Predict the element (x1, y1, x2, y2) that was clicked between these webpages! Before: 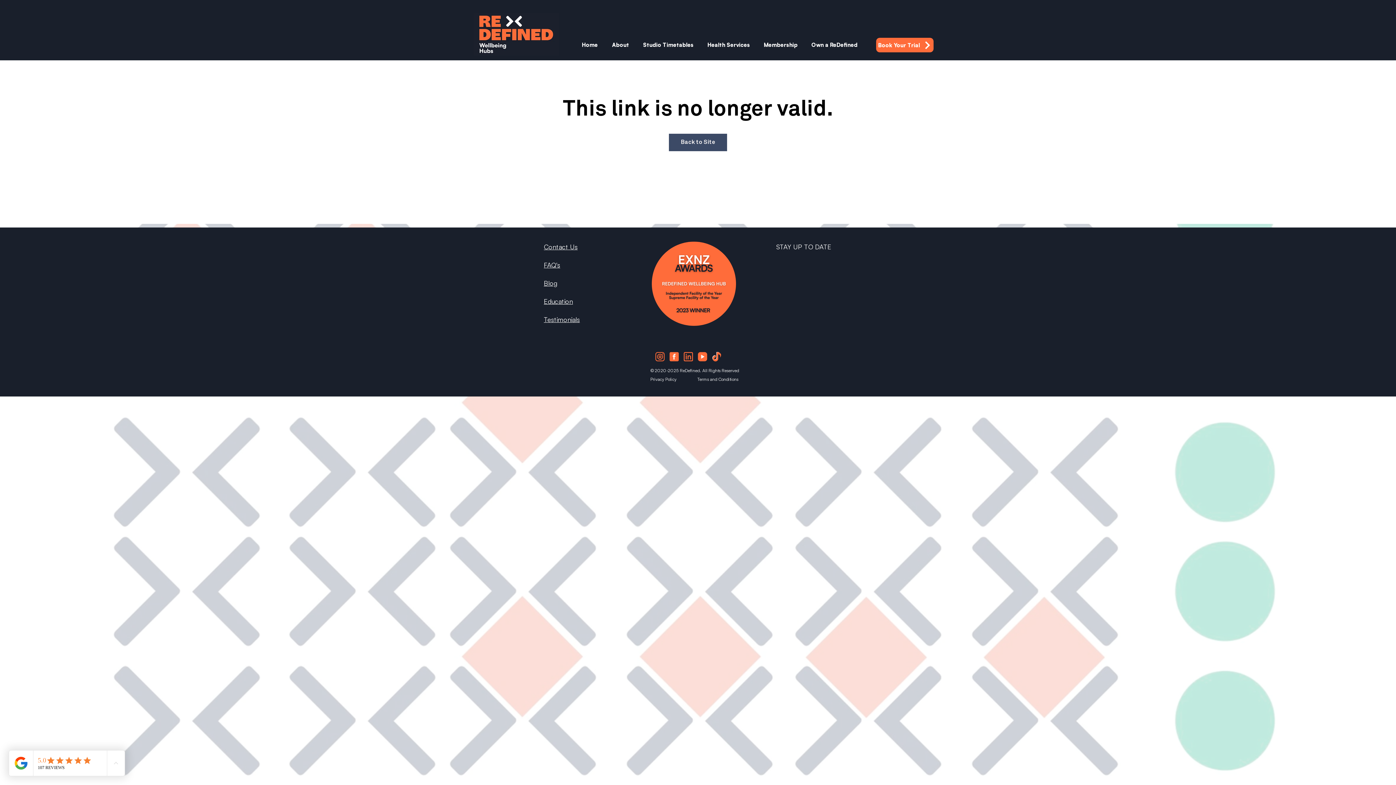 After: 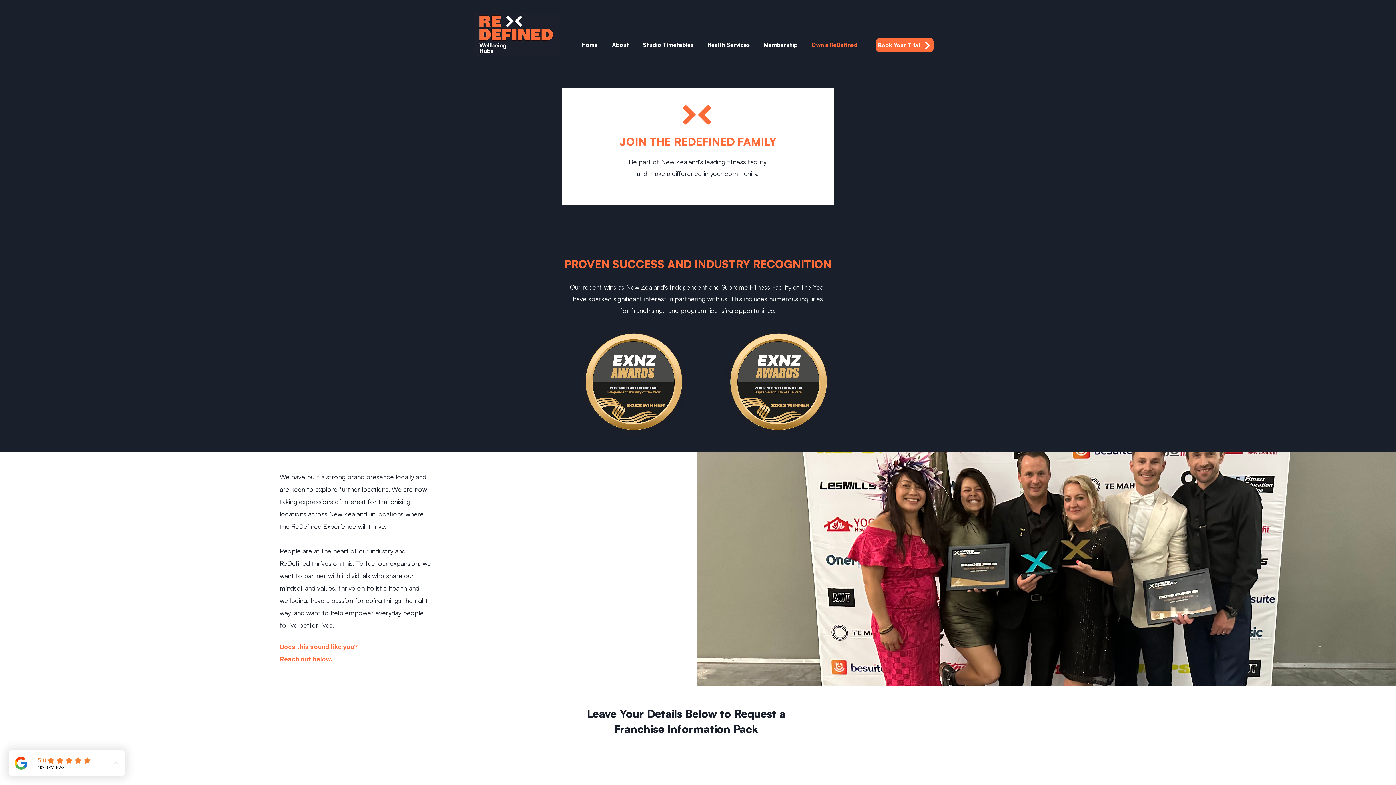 Action: bbox: (804, 34, 864, 55) label: Own a ReDefined